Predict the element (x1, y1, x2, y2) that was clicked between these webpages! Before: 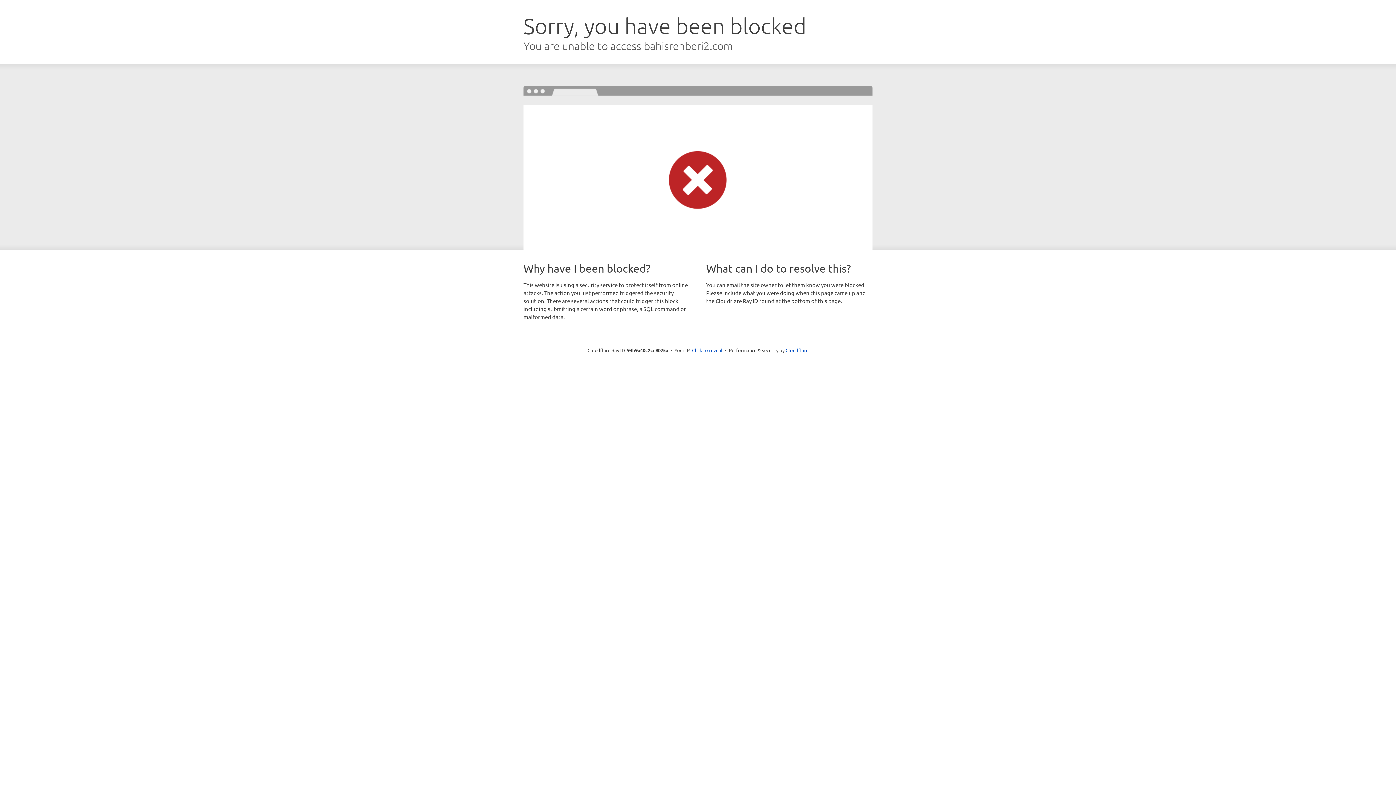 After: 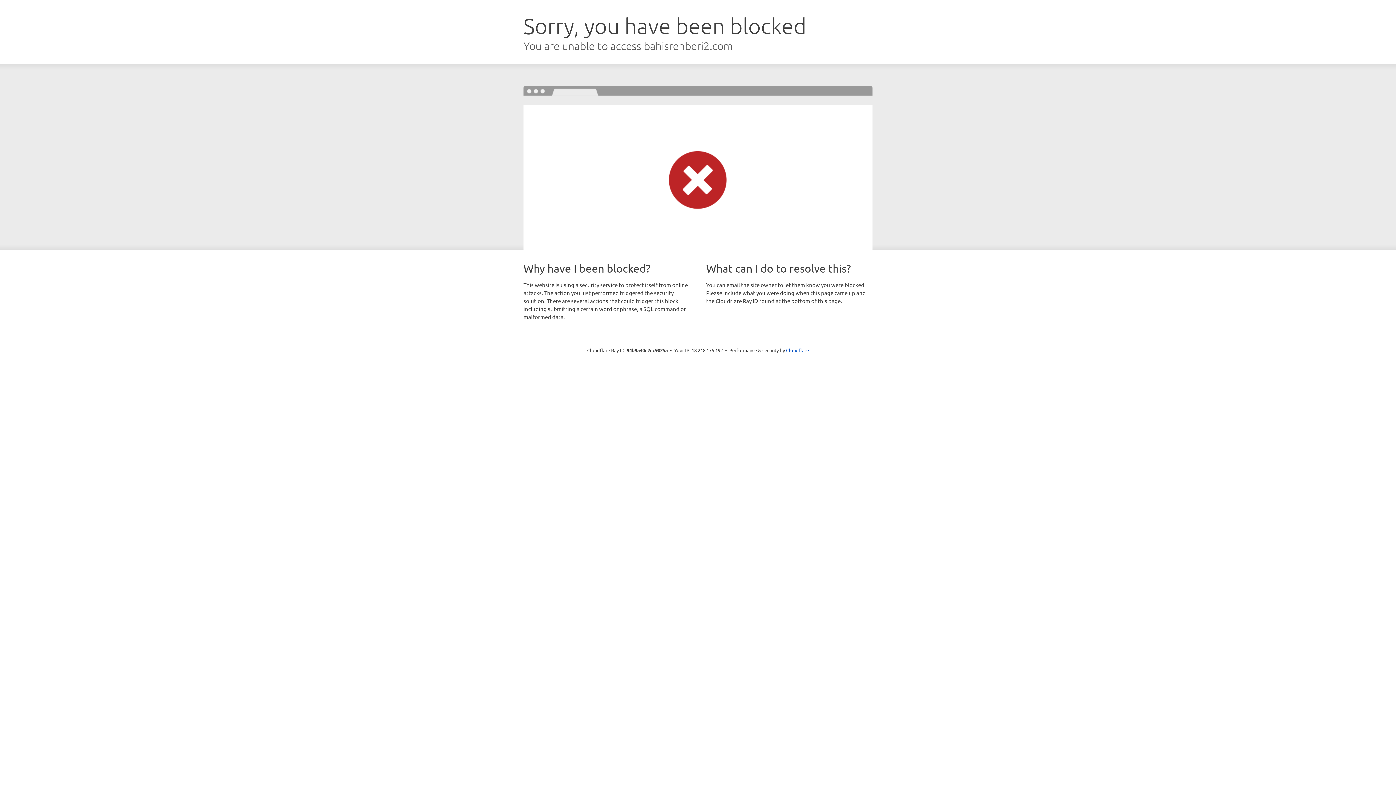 Action: label: Click to reveal bbox: (692, 346, 722, 353)